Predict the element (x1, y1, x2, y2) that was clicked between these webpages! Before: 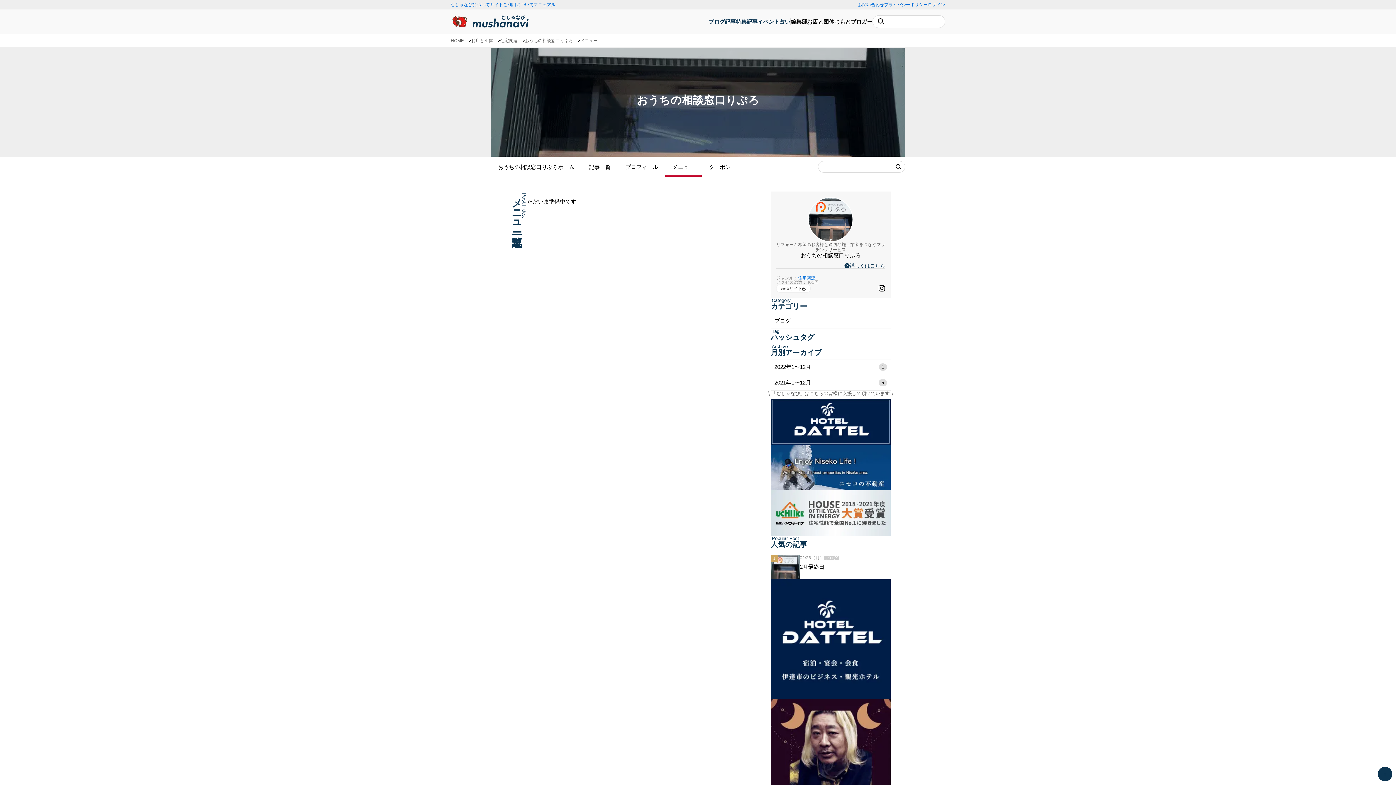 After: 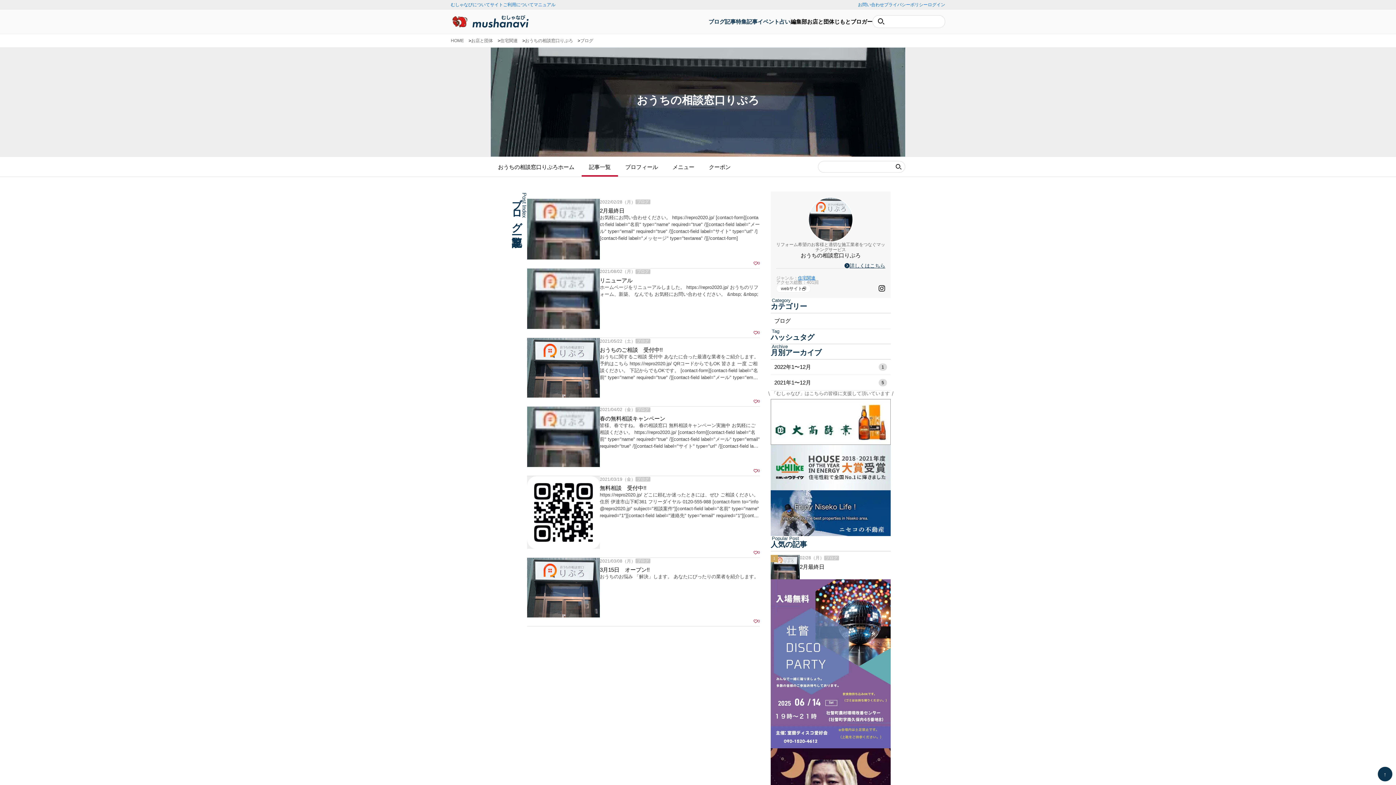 Action: label: 記事一覧 bbox: (581, 157, 618, 176)